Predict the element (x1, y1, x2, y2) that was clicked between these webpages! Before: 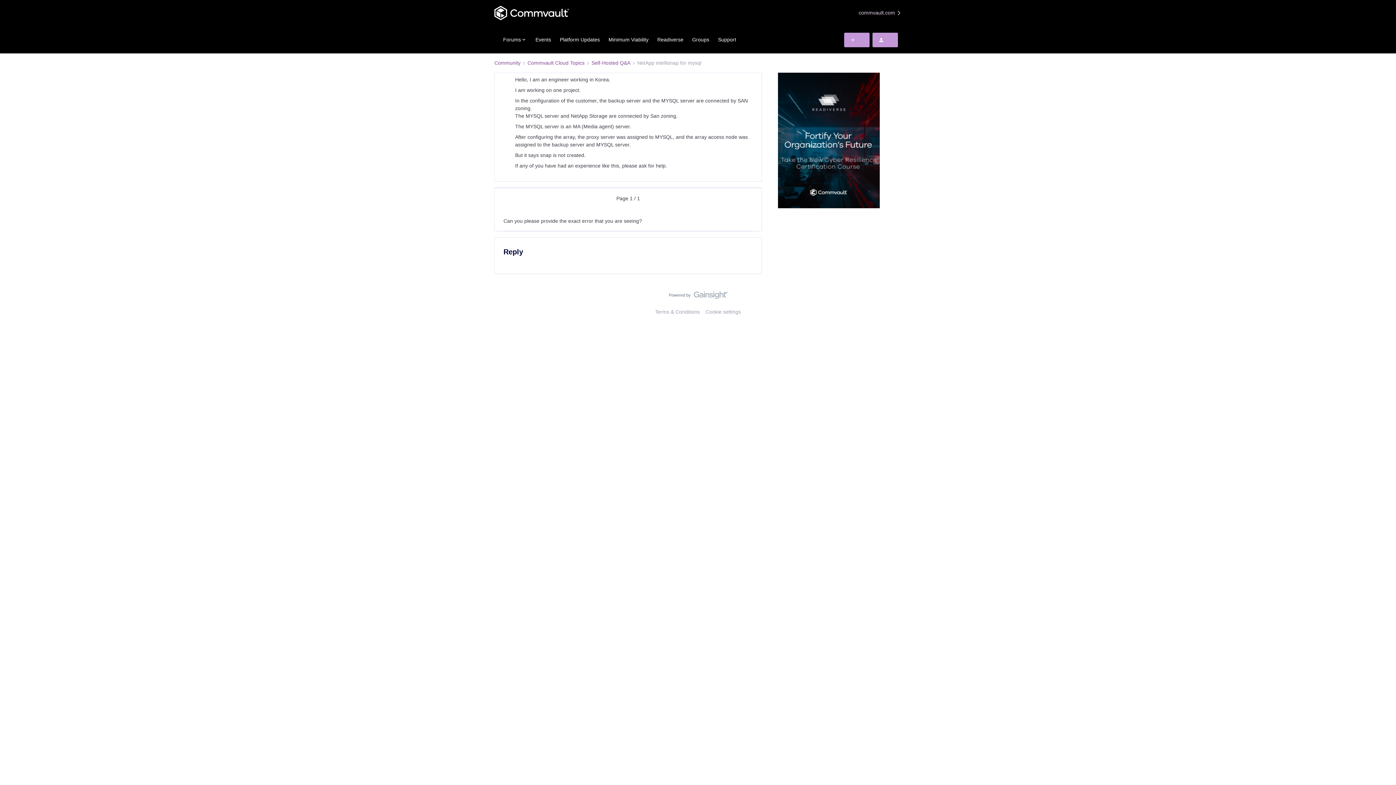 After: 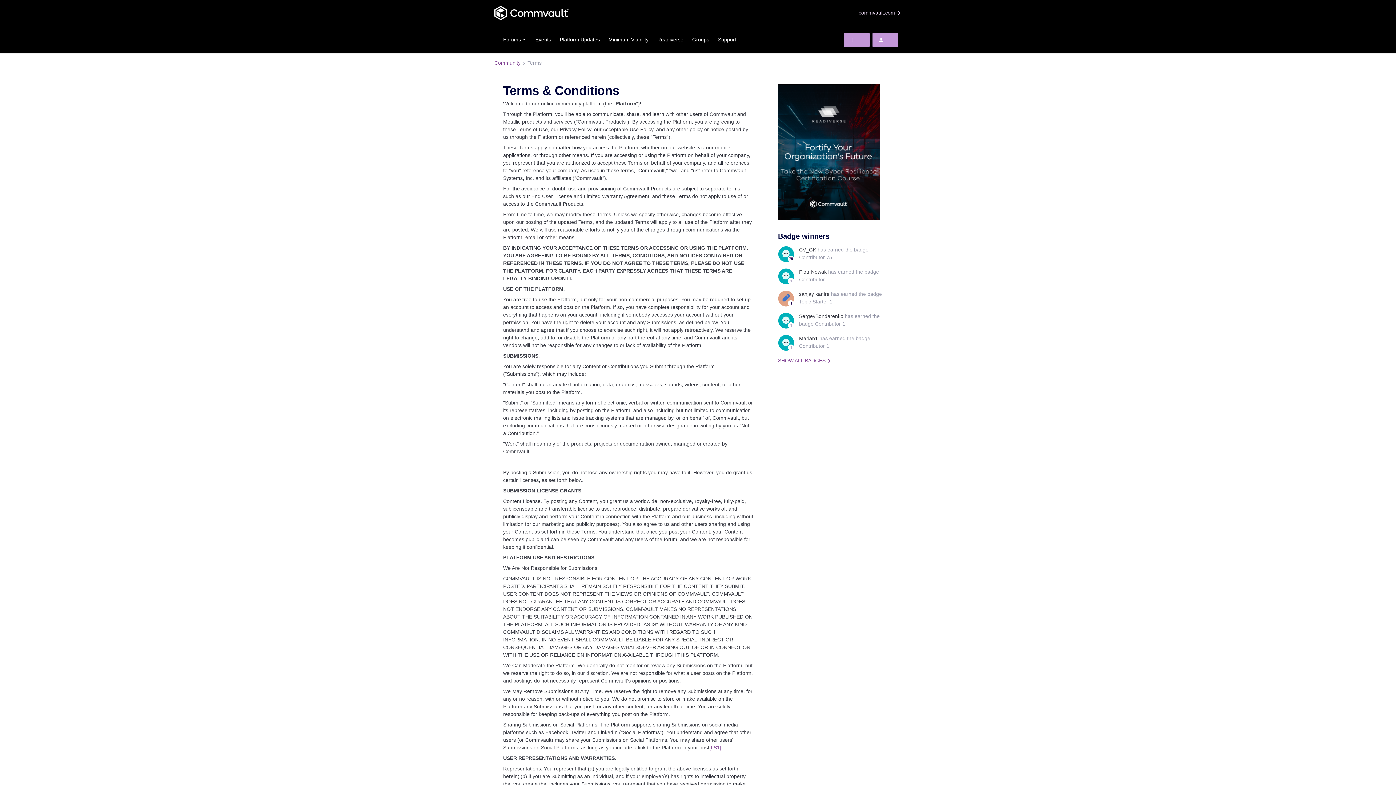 Action: bbox: (652, 309, 702, 314) label: Terms & Conditions